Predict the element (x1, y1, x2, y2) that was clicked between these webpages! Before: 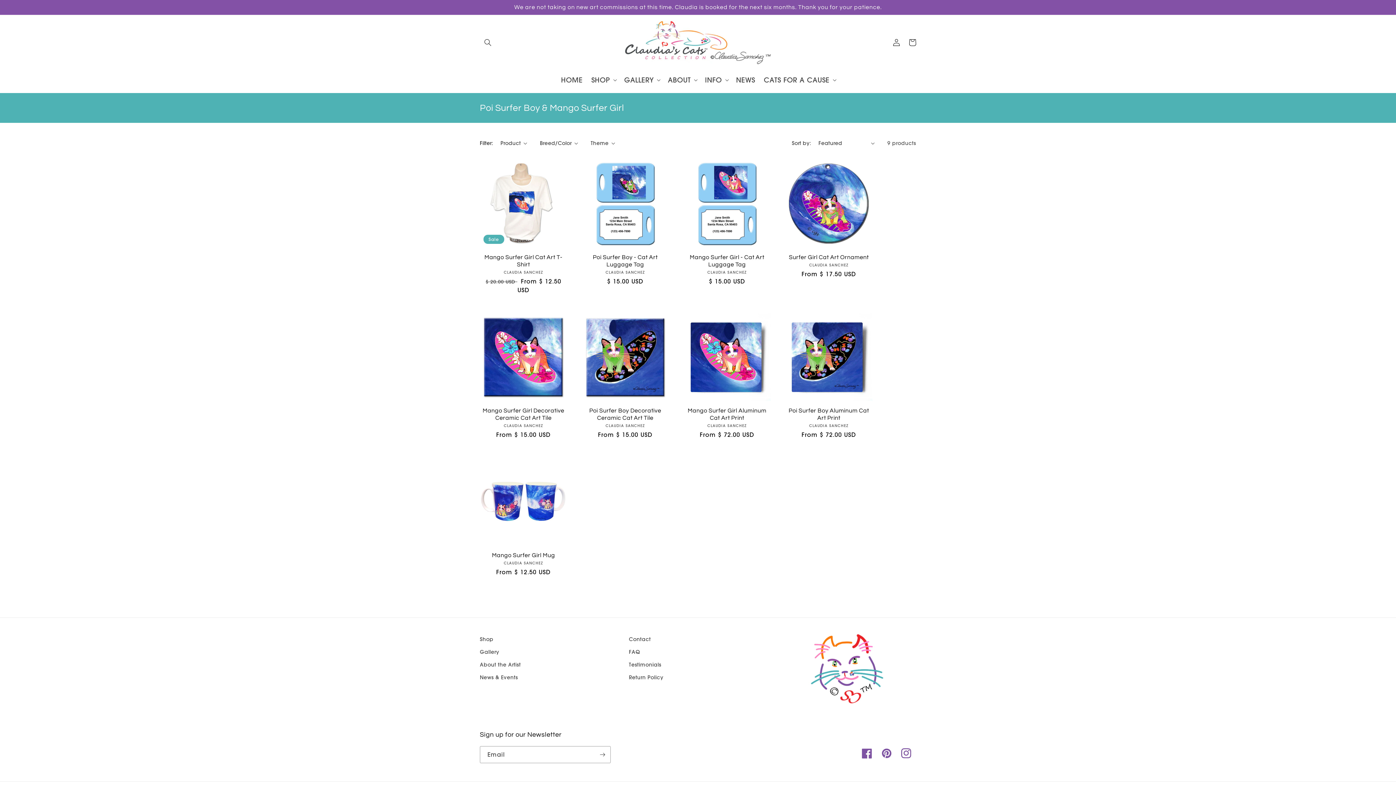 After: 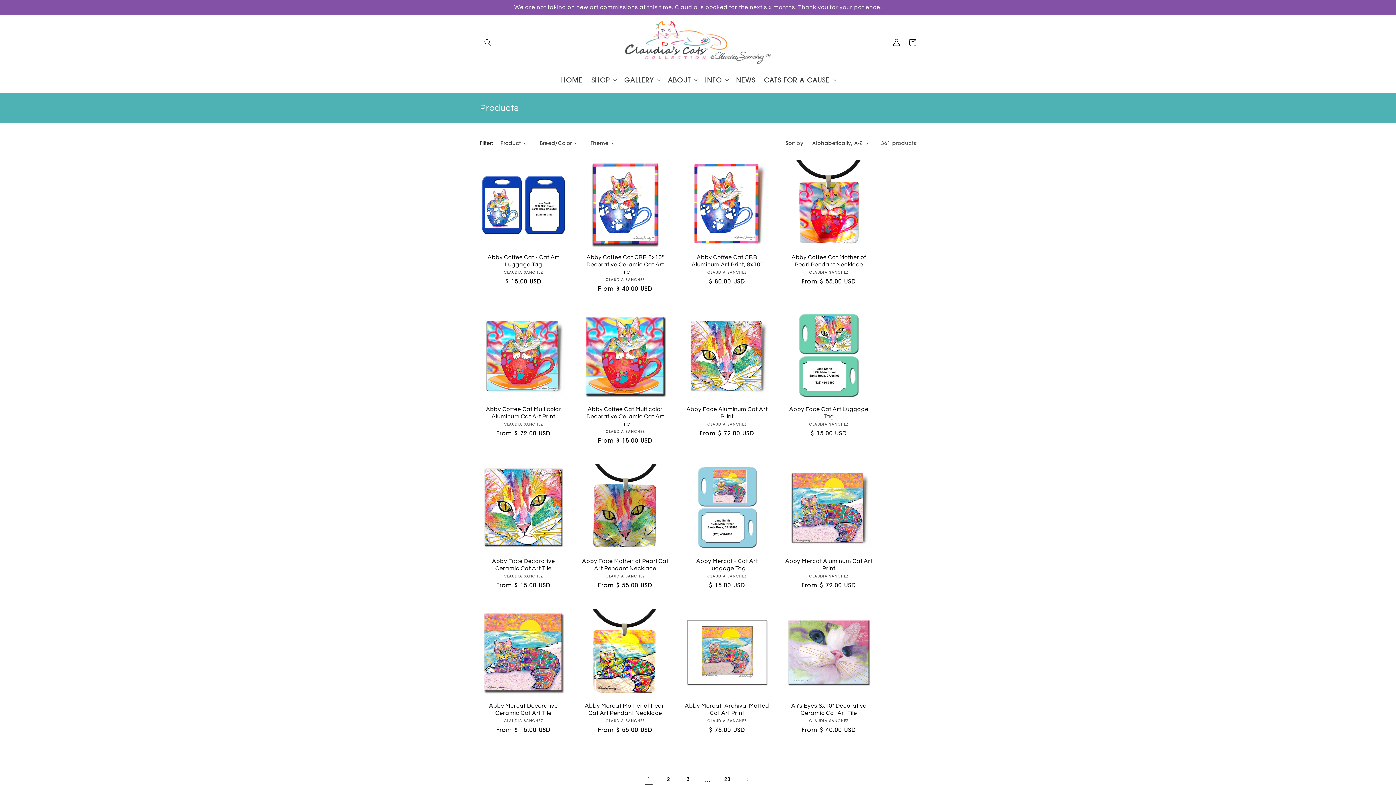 Action: label: Shop bbox: (480, 635, 493, 646)